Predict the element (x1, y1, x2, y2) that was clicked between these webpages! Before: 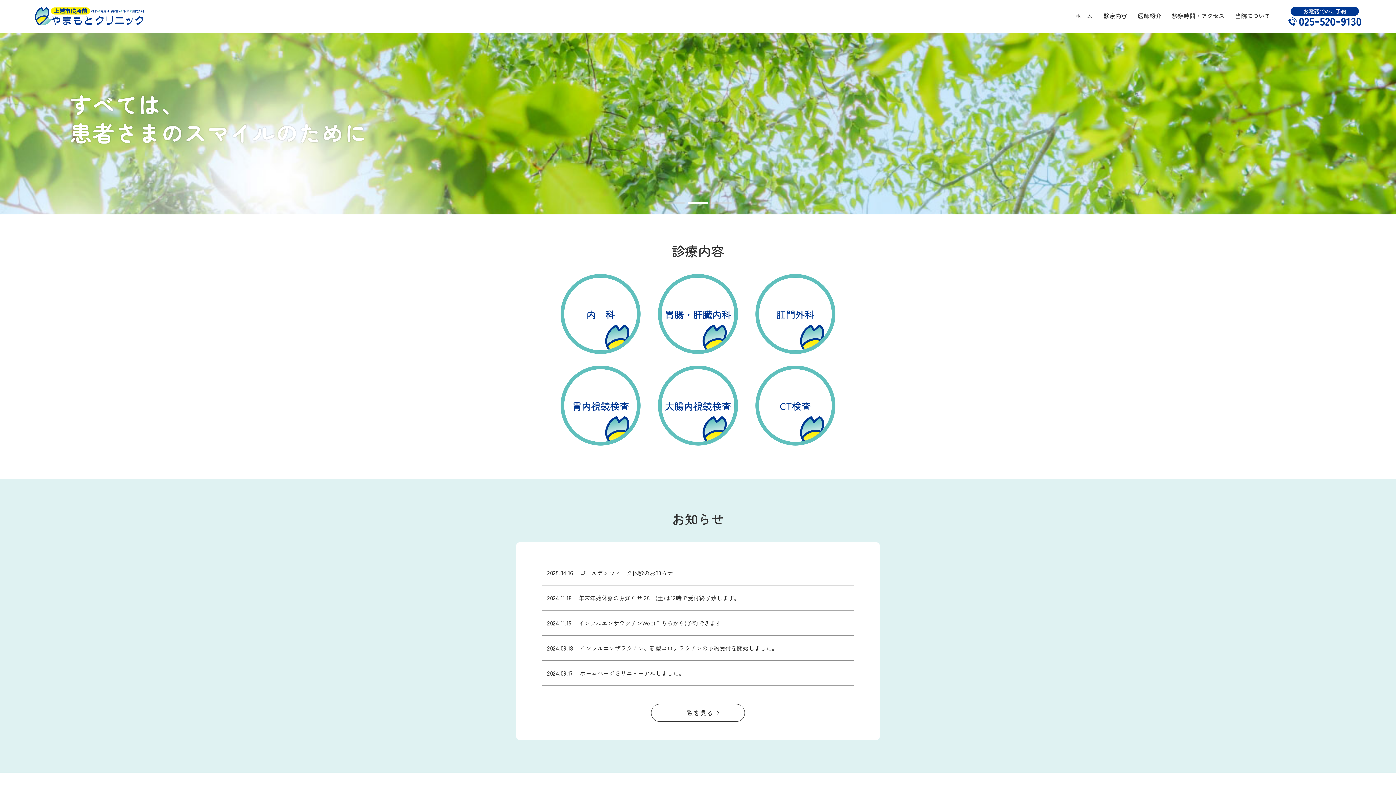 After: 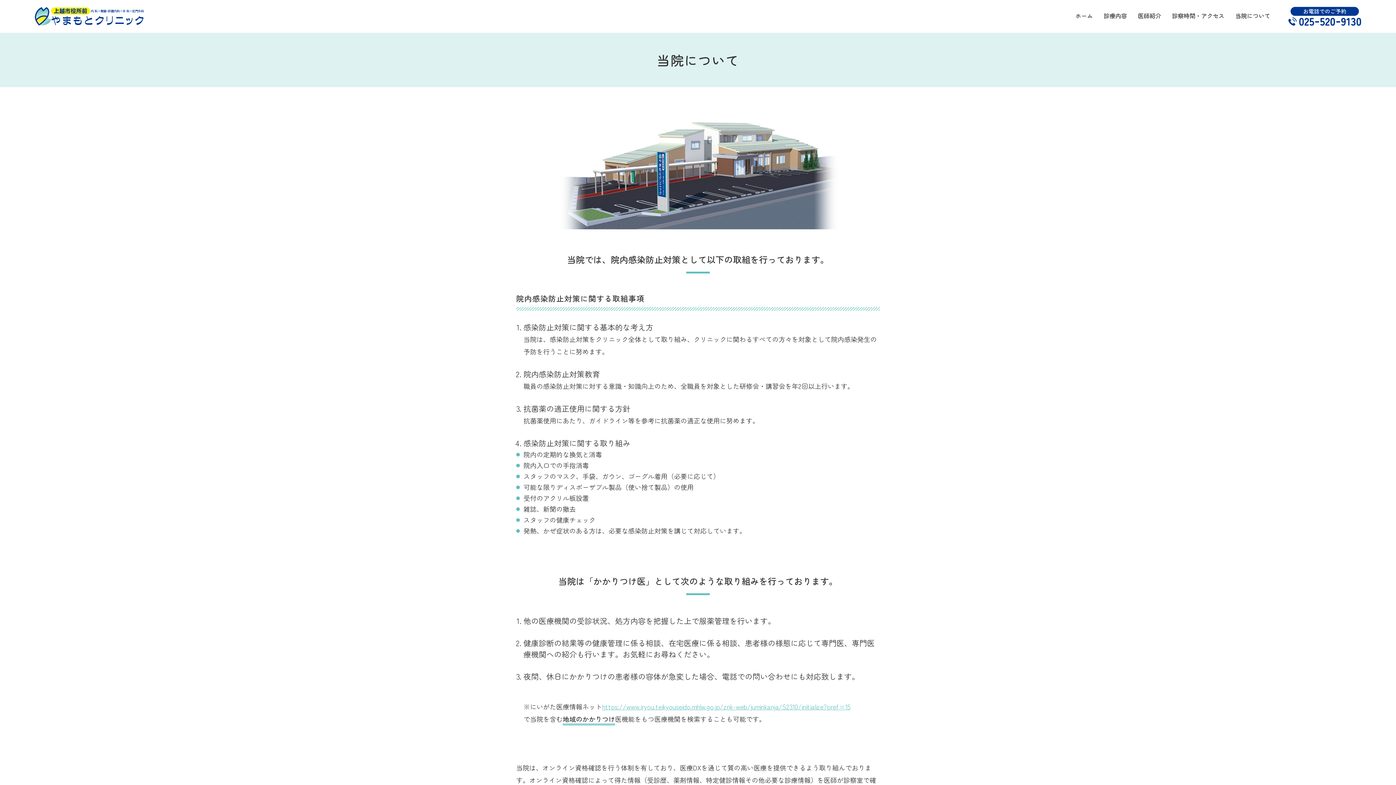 Action: label: 当院について bbox: (1235, 6, 1270, 26)